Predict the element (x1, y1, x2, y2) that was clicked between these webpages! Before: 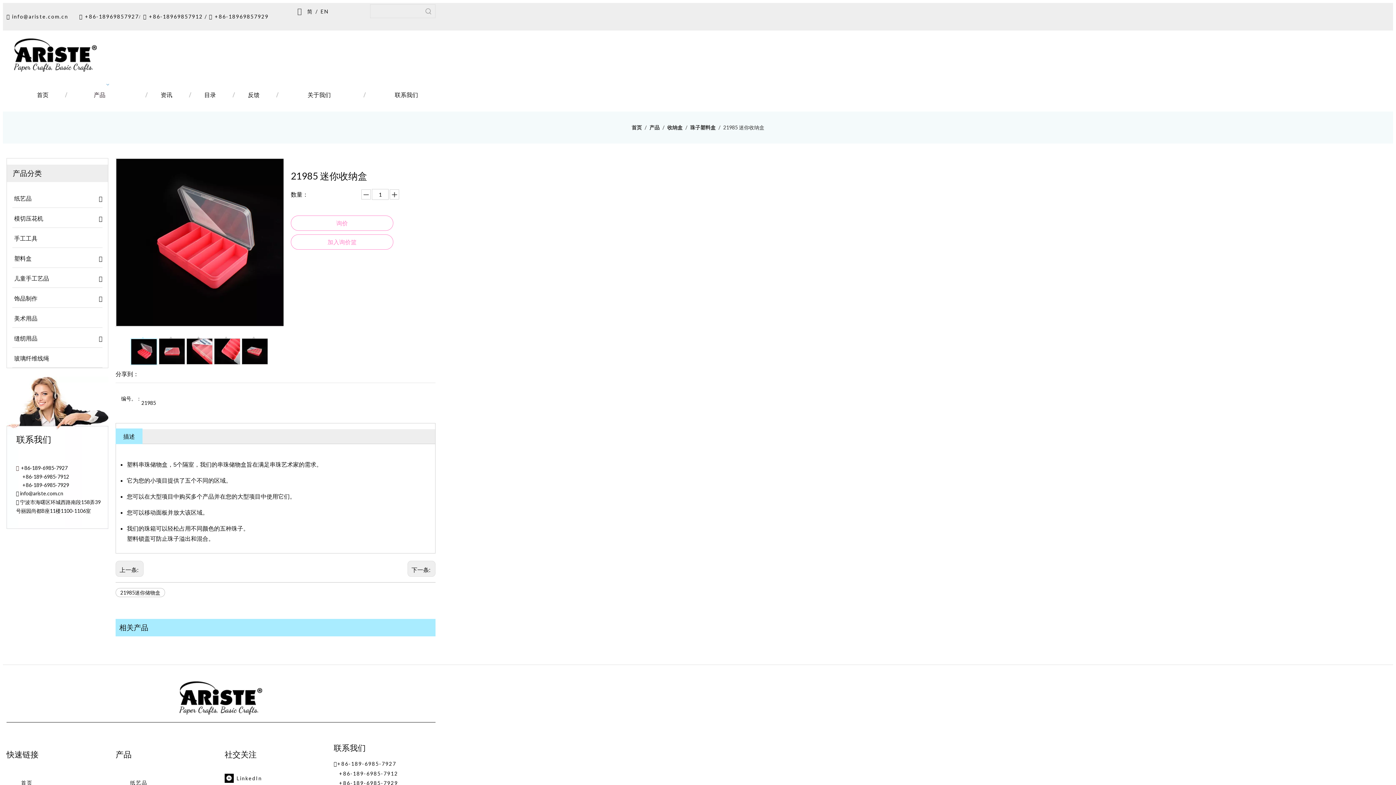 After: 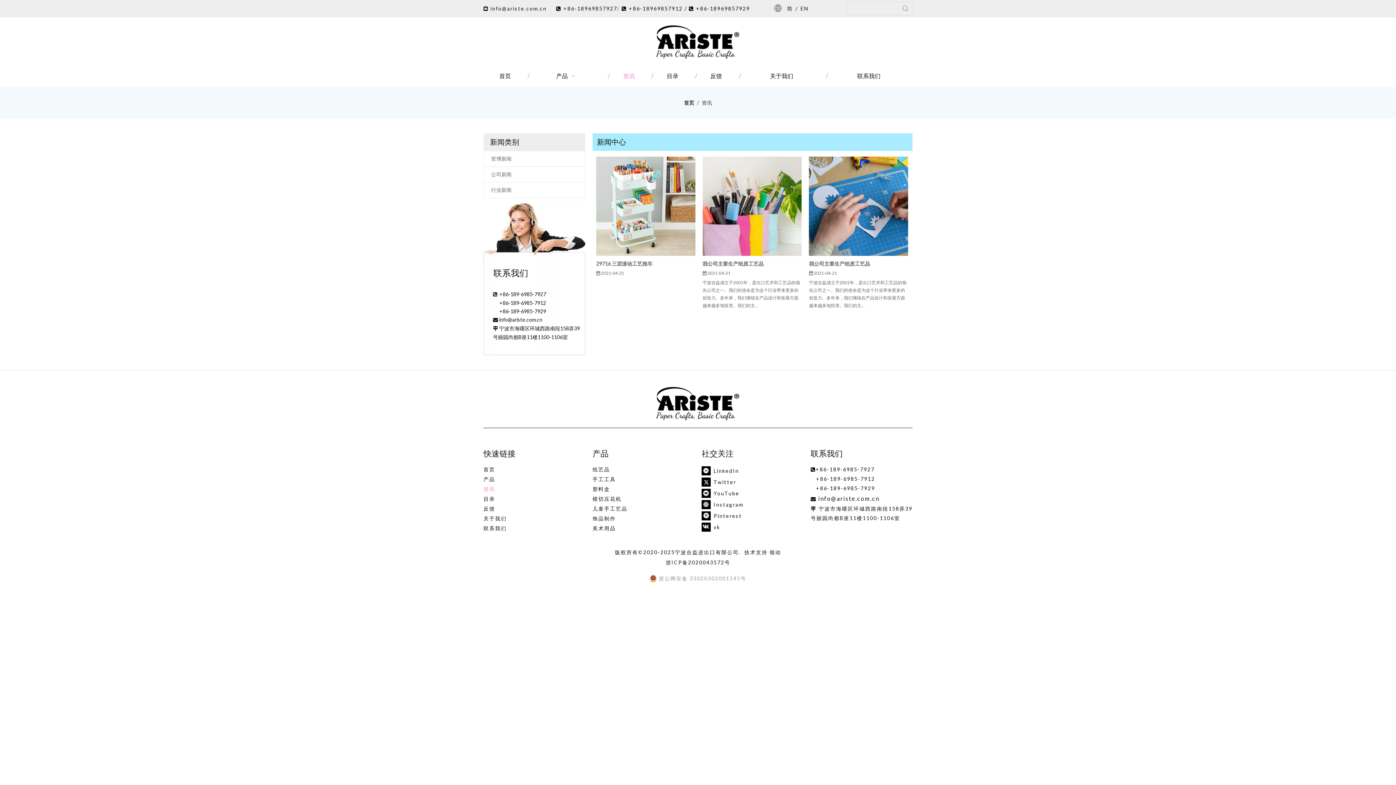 Action: label: 资讯 bbox: (116, 90, 164, 112)